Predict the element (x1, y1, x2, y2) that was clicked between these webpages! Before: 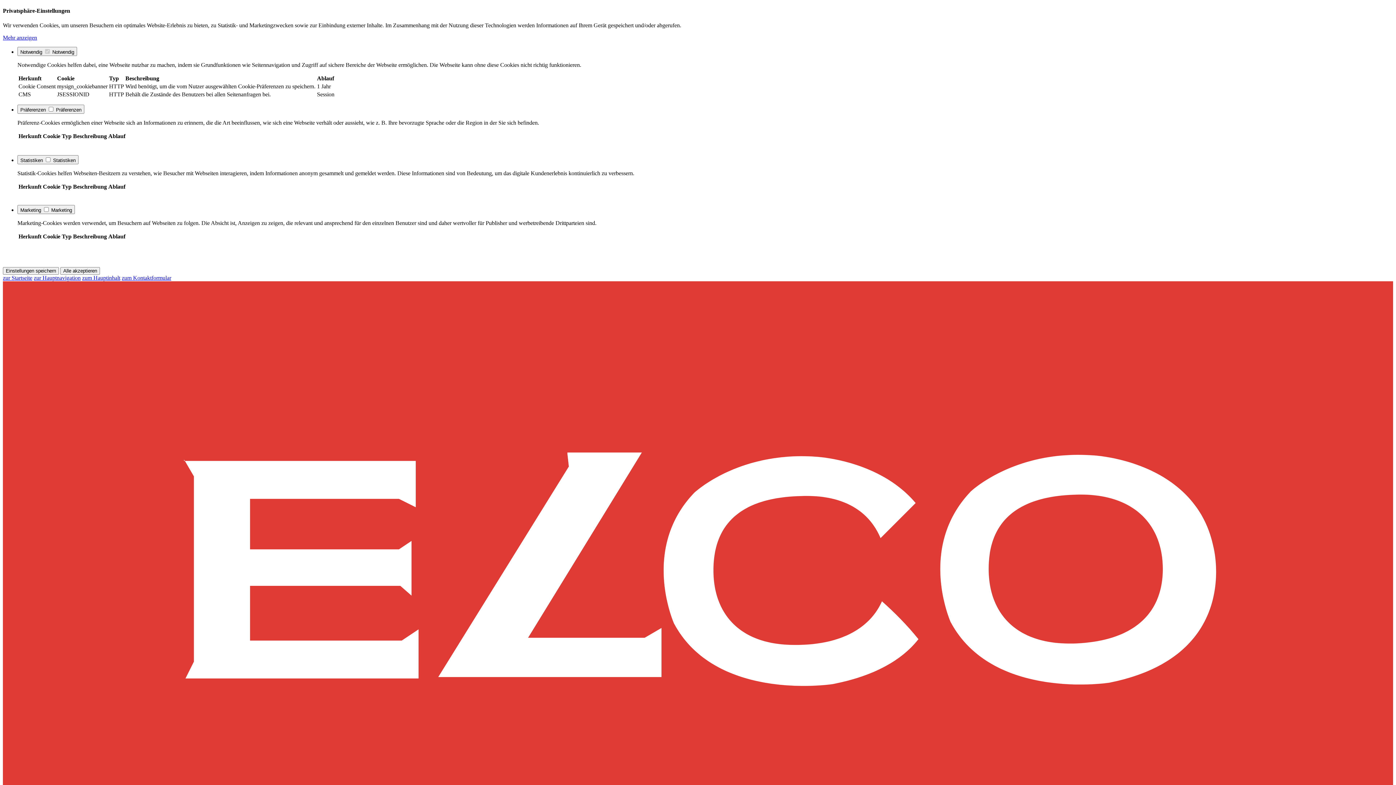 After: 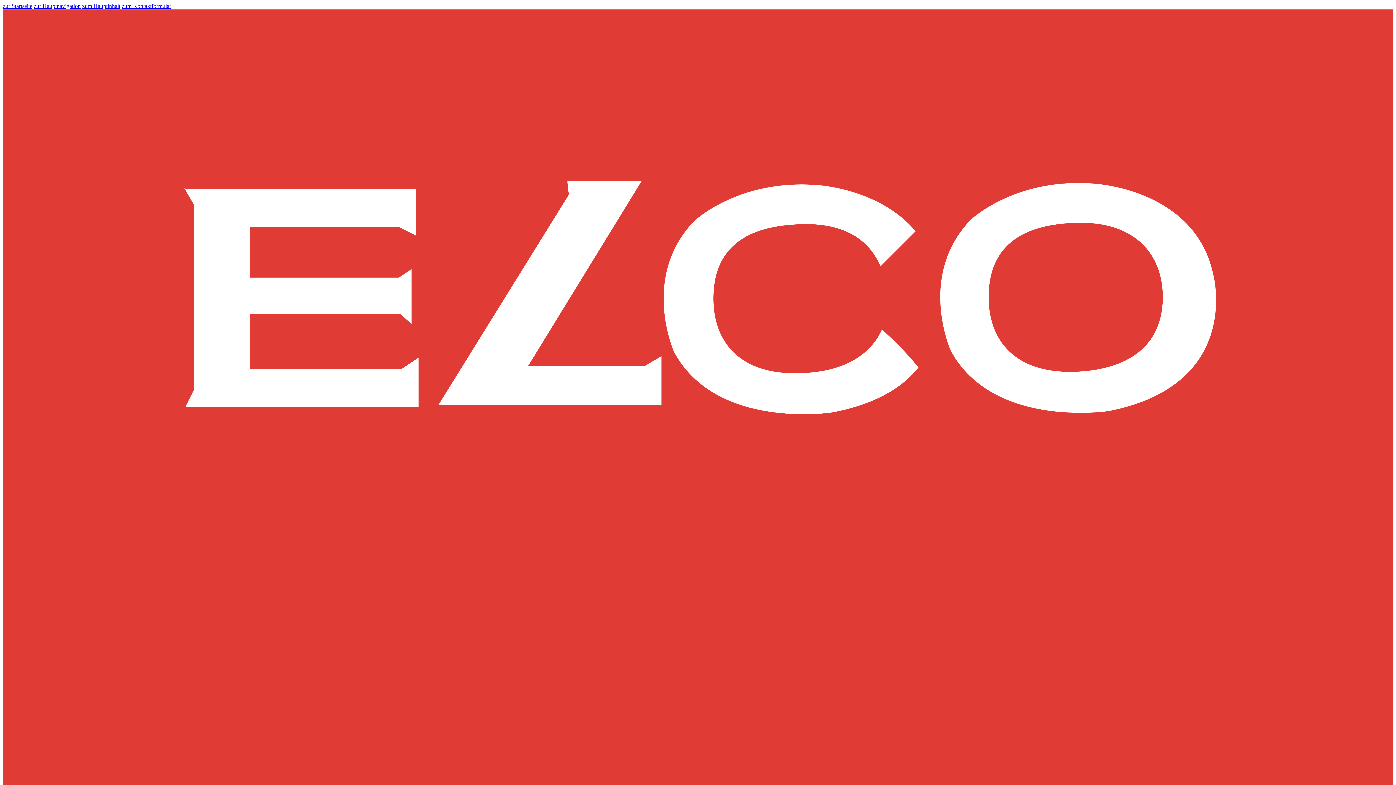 Action: bbox: (60, 267, 100, 274) label: Alle akzeptieren